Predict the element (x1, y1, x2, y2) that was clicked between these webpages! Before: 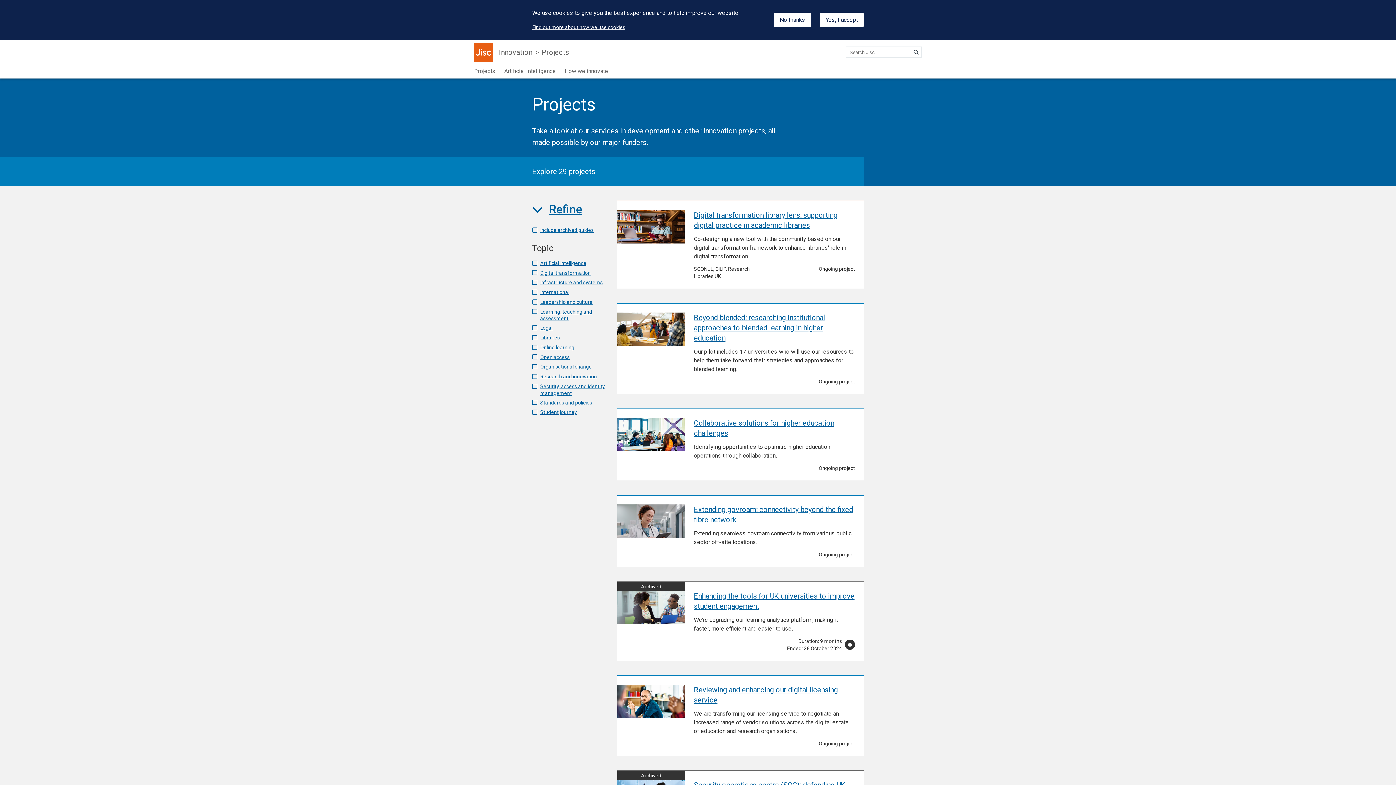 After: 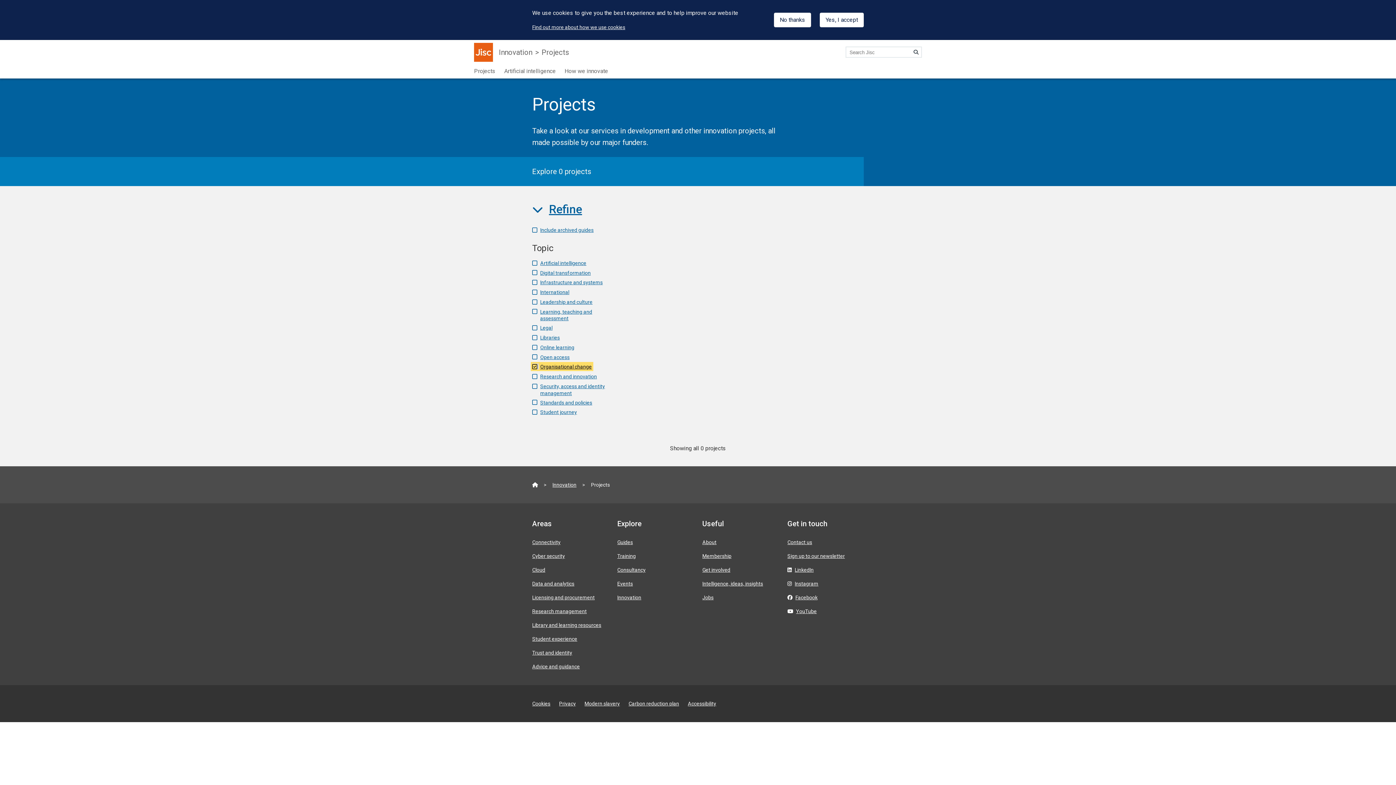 Action: label: Organisational change bbox: (532, 363, 592, 369)